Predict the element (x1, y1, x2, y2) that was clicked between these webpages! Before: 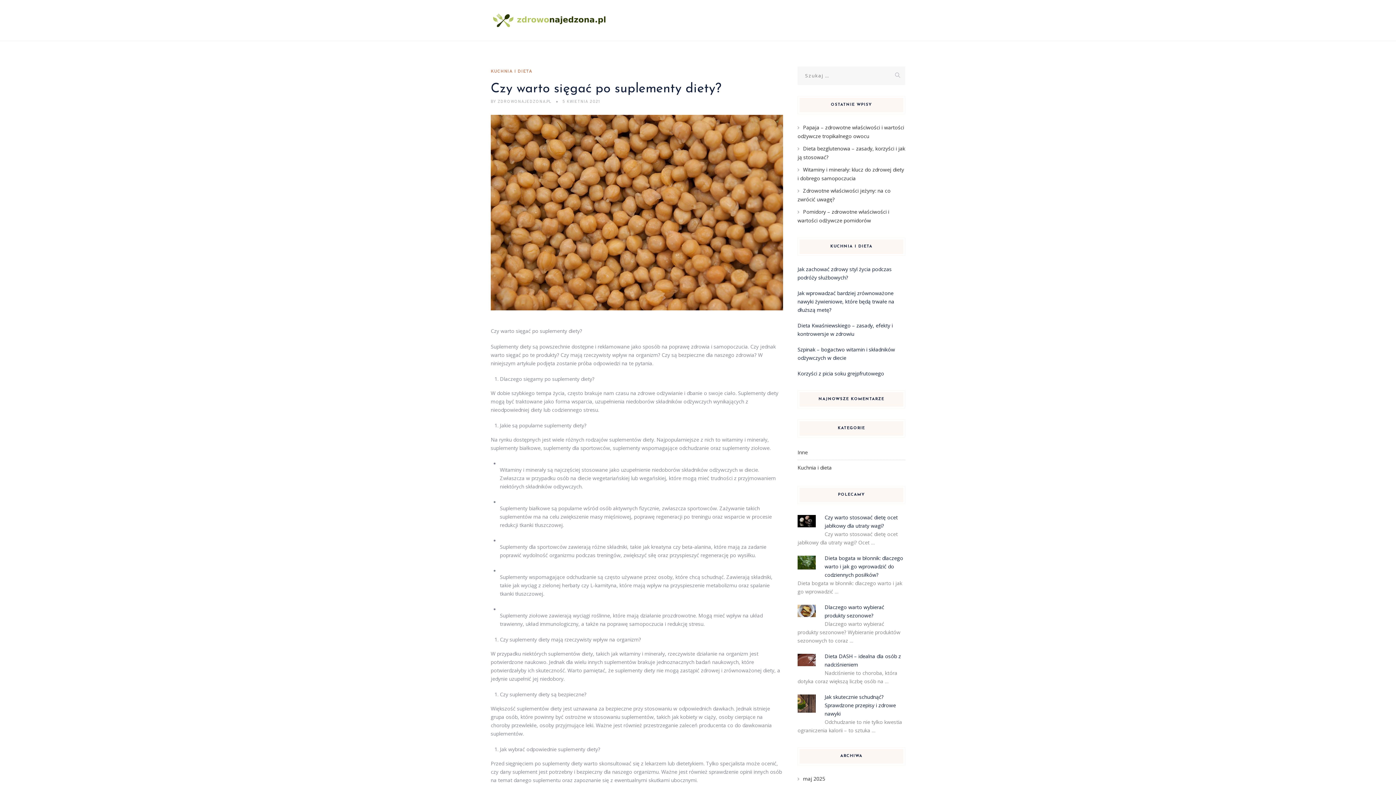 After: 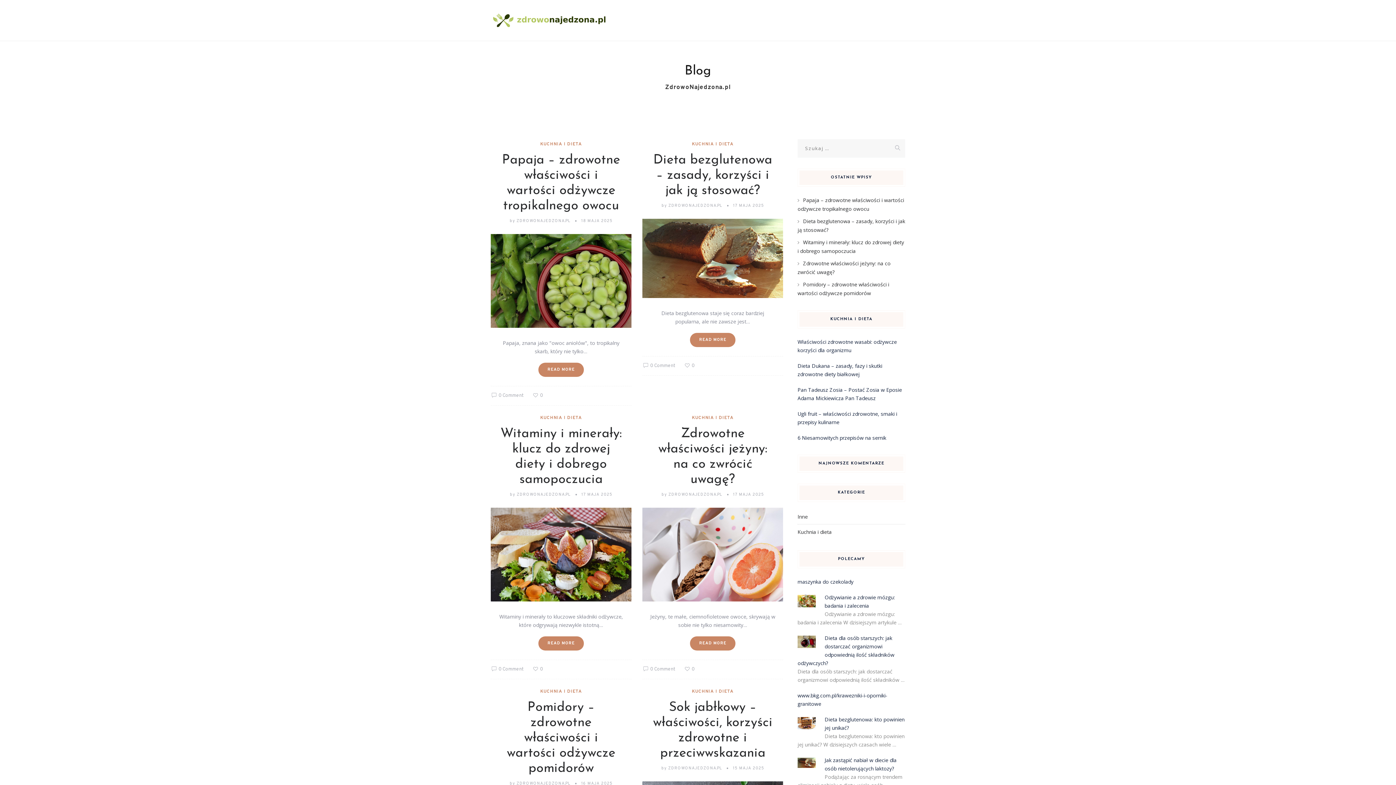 Action: bbox: (492, 0, 606, 41)